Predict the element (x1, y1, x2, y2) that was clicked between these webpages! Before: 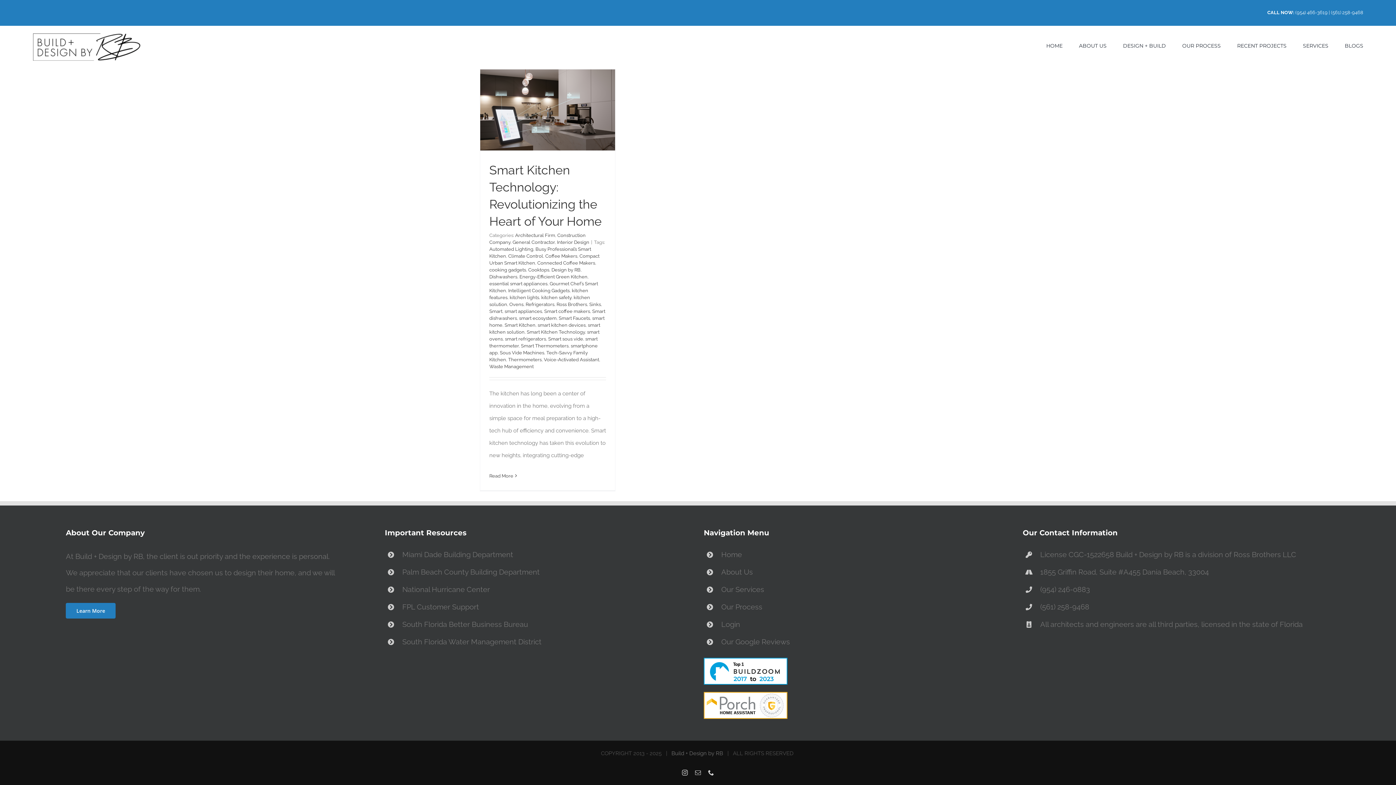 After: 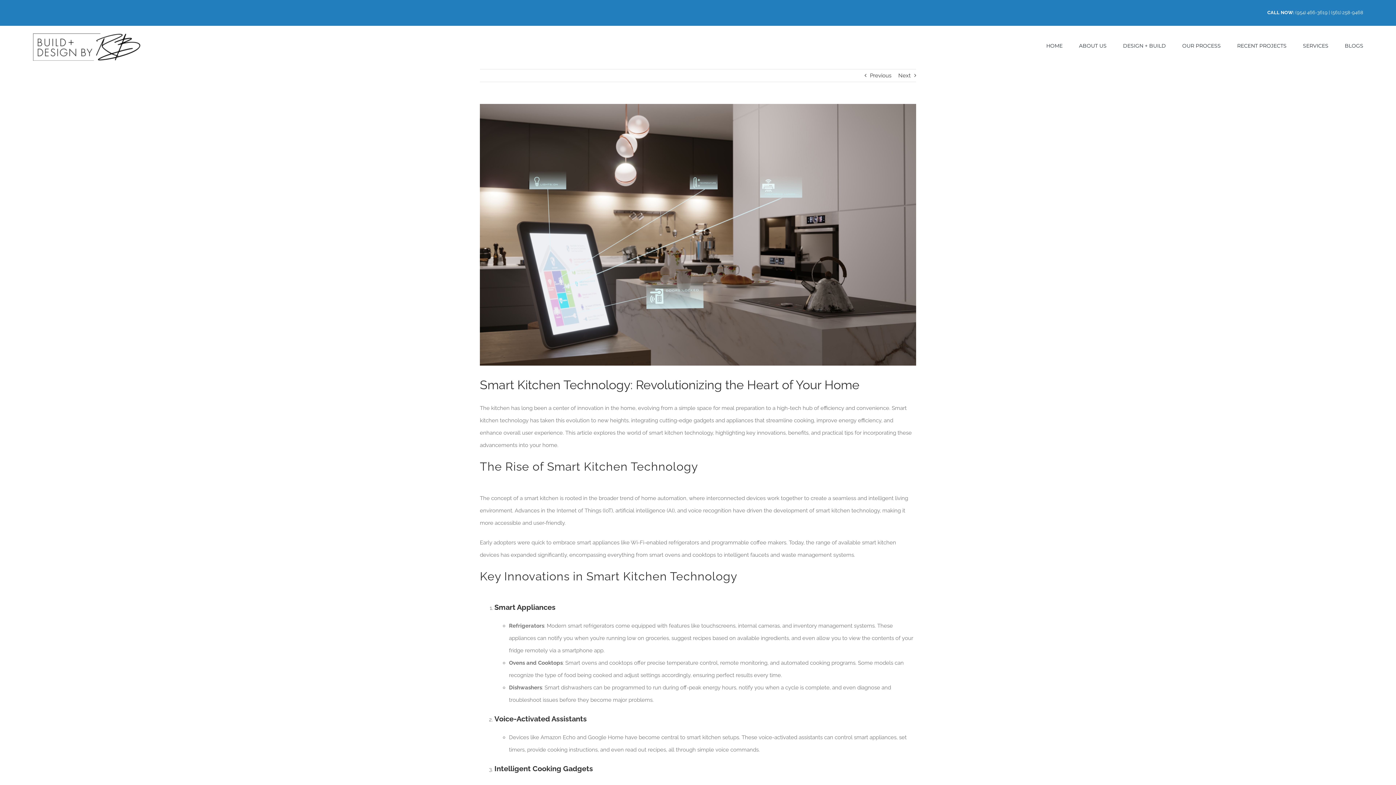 Action: bbox: (489, 473, 513, 478) label: More on Smart Kitchen Technology: Revolutionizing the Heart of Your Home